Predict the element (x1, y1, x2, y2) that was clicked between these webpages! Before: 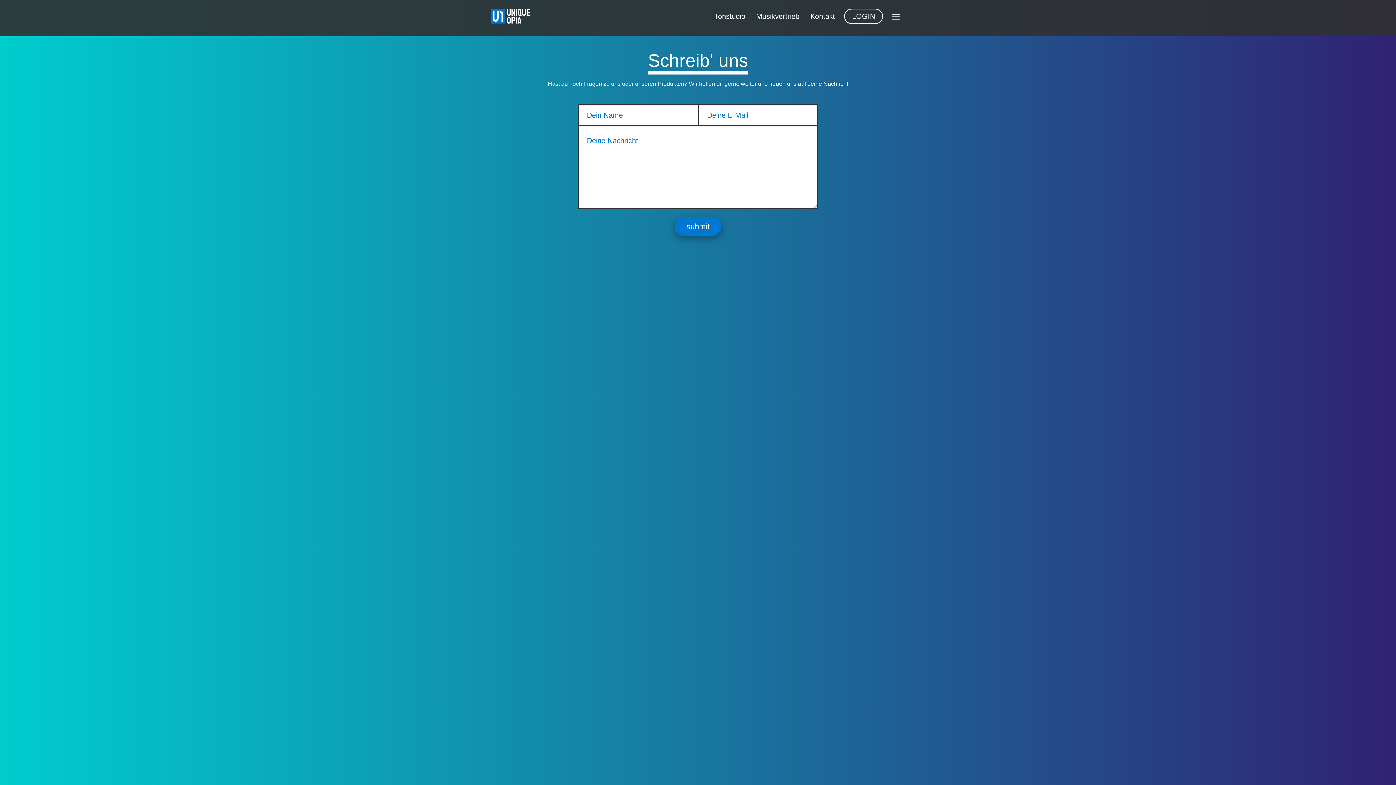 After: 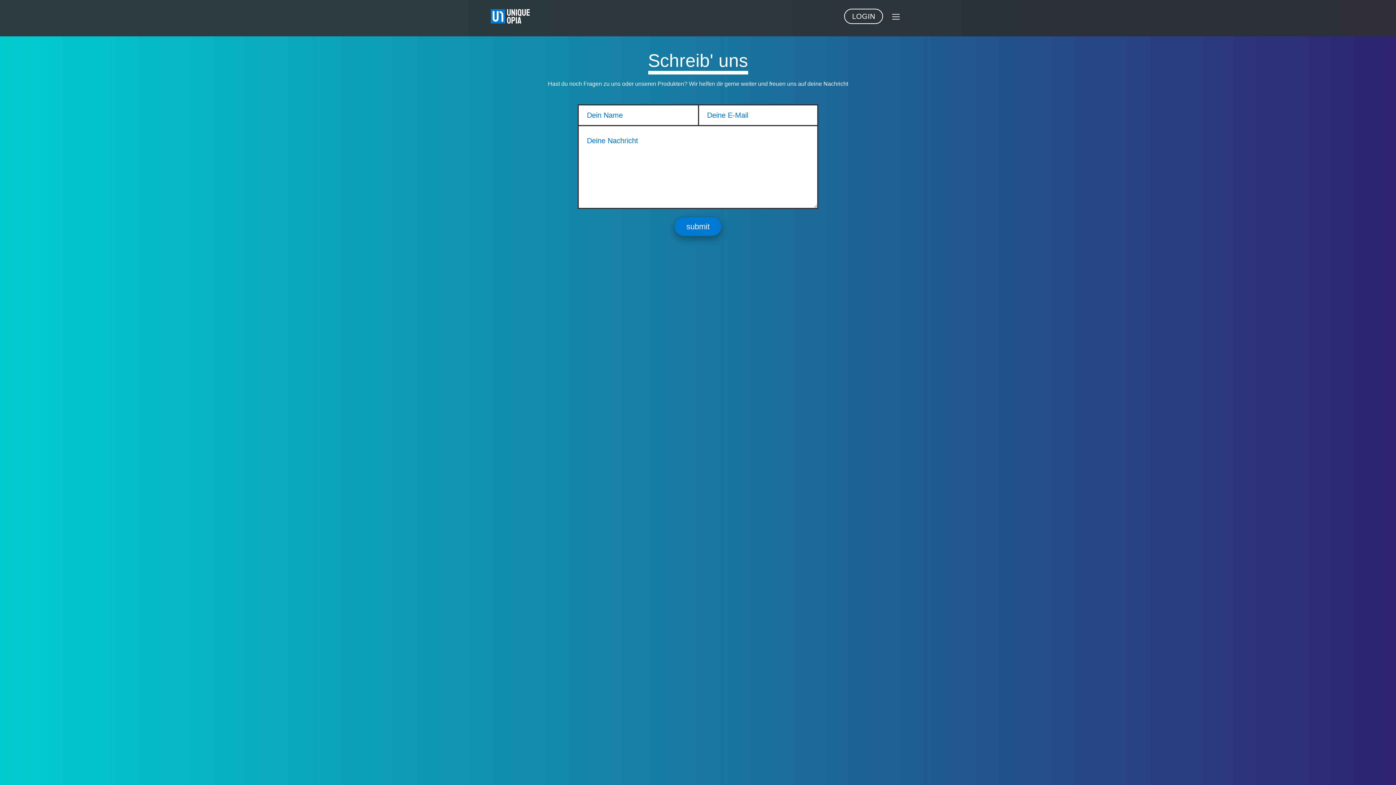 Action: bbox: (892, 14, 900, 20)